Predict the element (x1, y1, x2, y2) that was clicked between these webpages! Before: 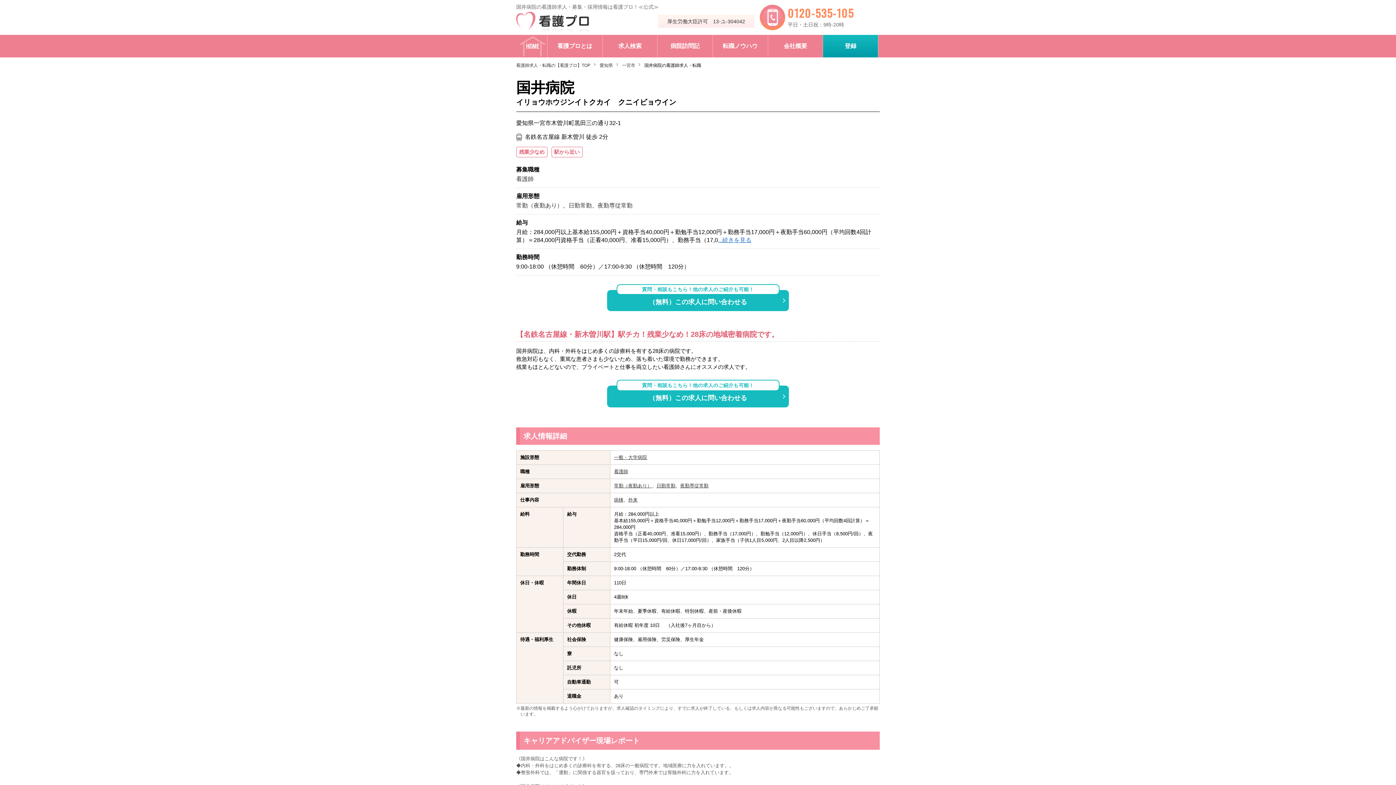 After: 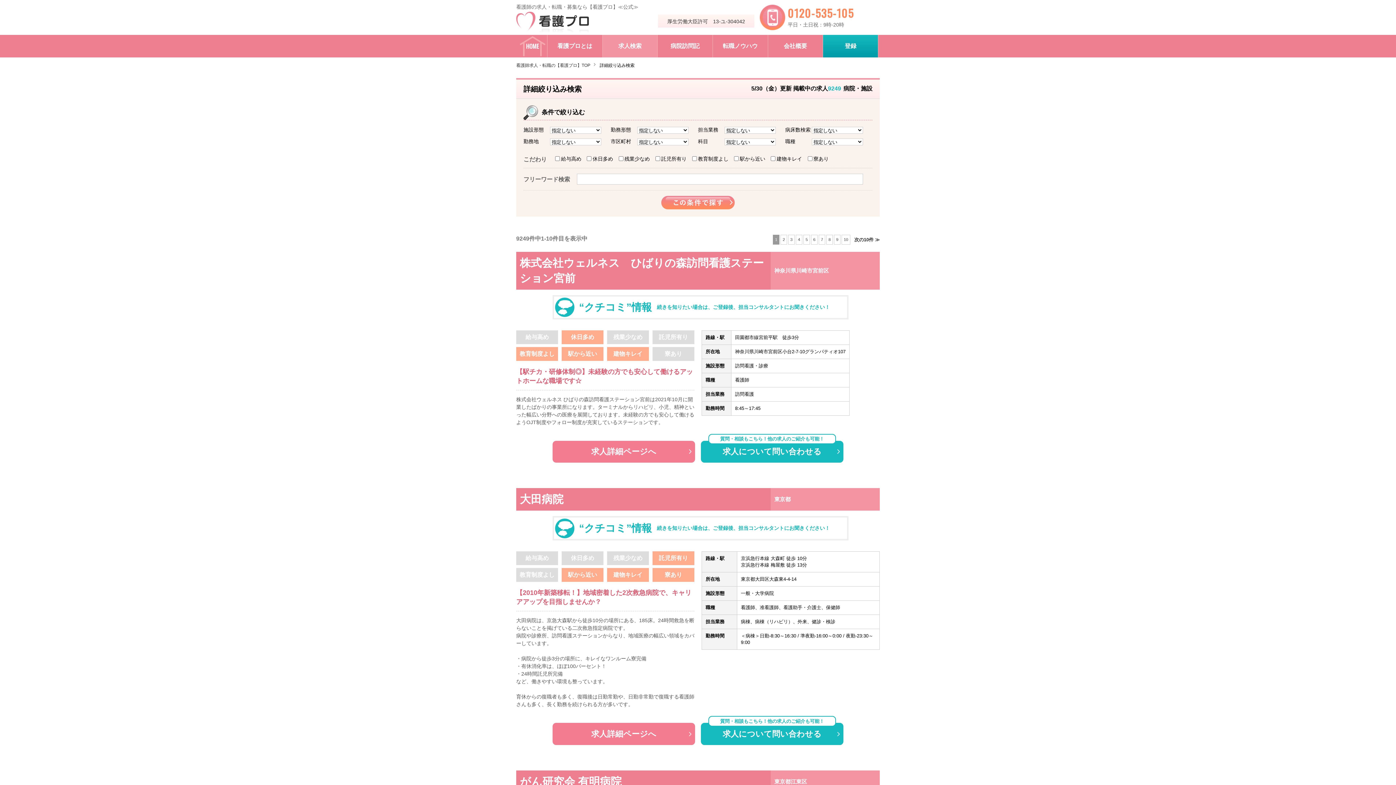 Action: label: 求人検索 bbox: (602, 34, 657, 57)